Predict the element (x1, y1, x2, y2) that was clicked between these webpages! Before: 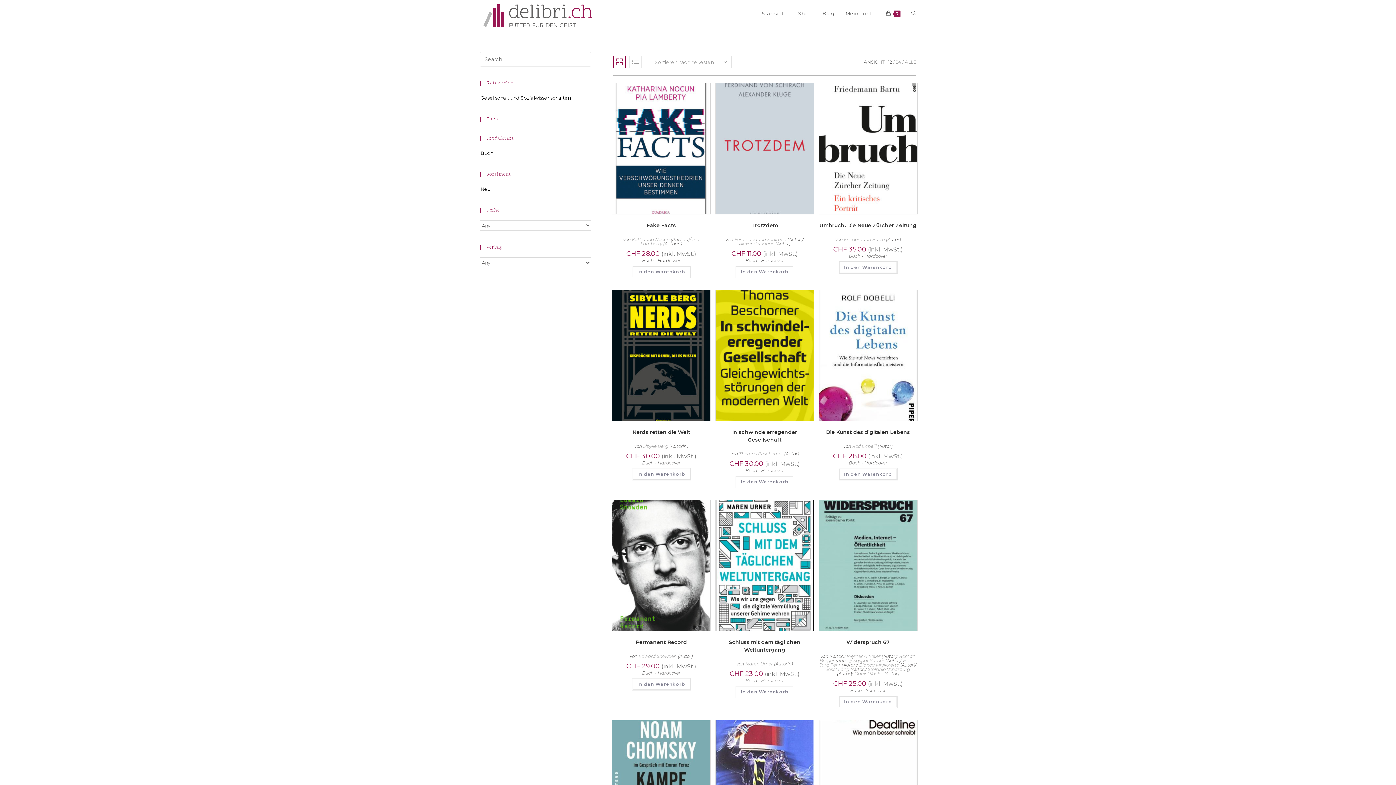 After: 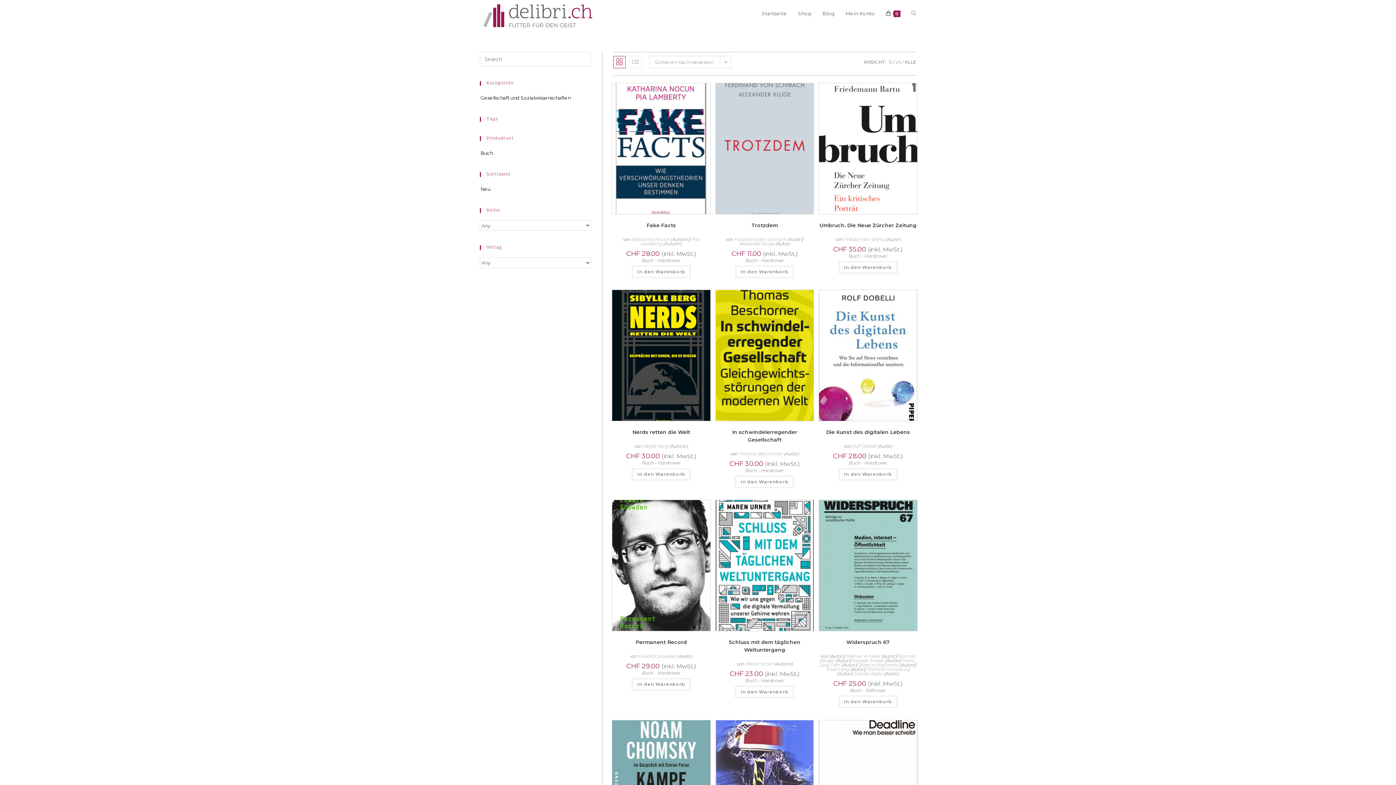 Action: label: ALLE bbox: (905, 59, 916, 64)